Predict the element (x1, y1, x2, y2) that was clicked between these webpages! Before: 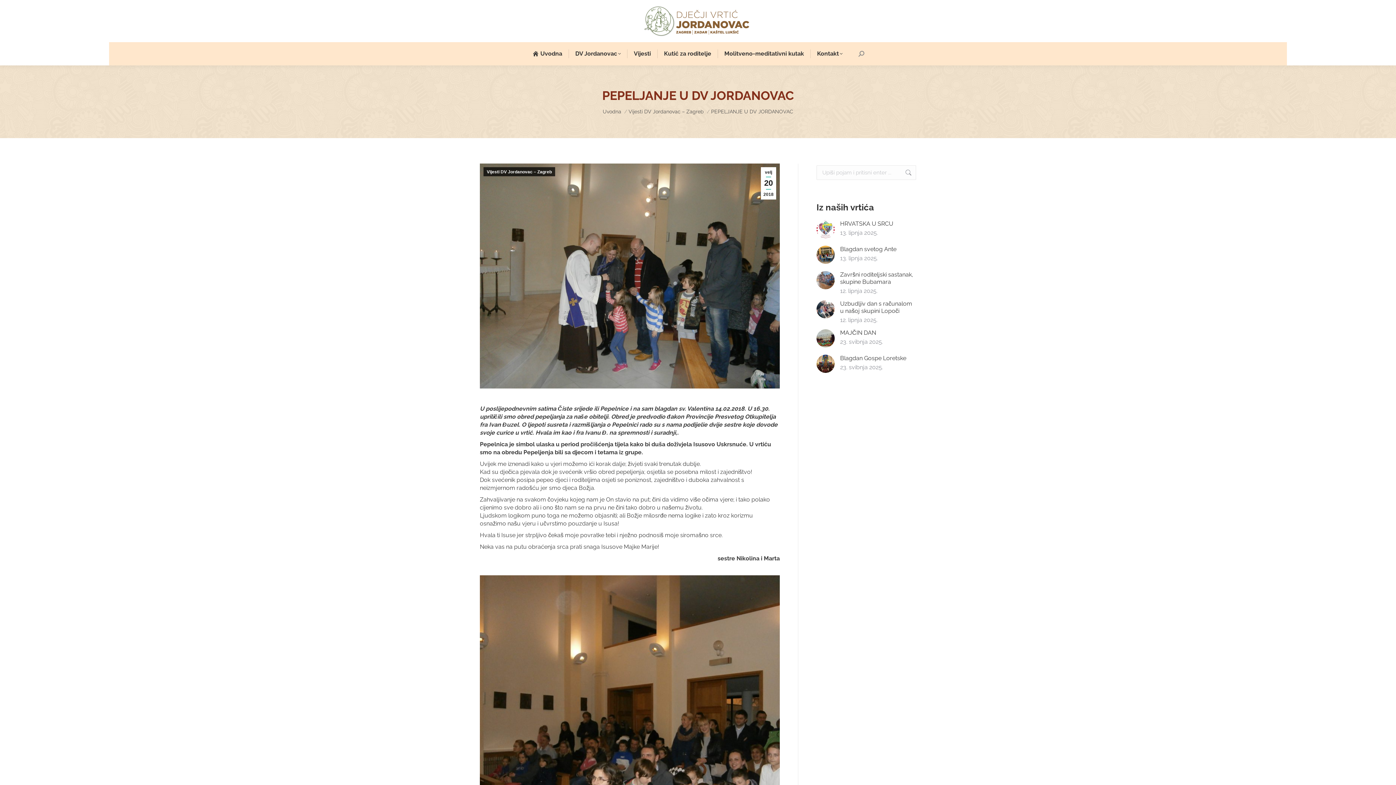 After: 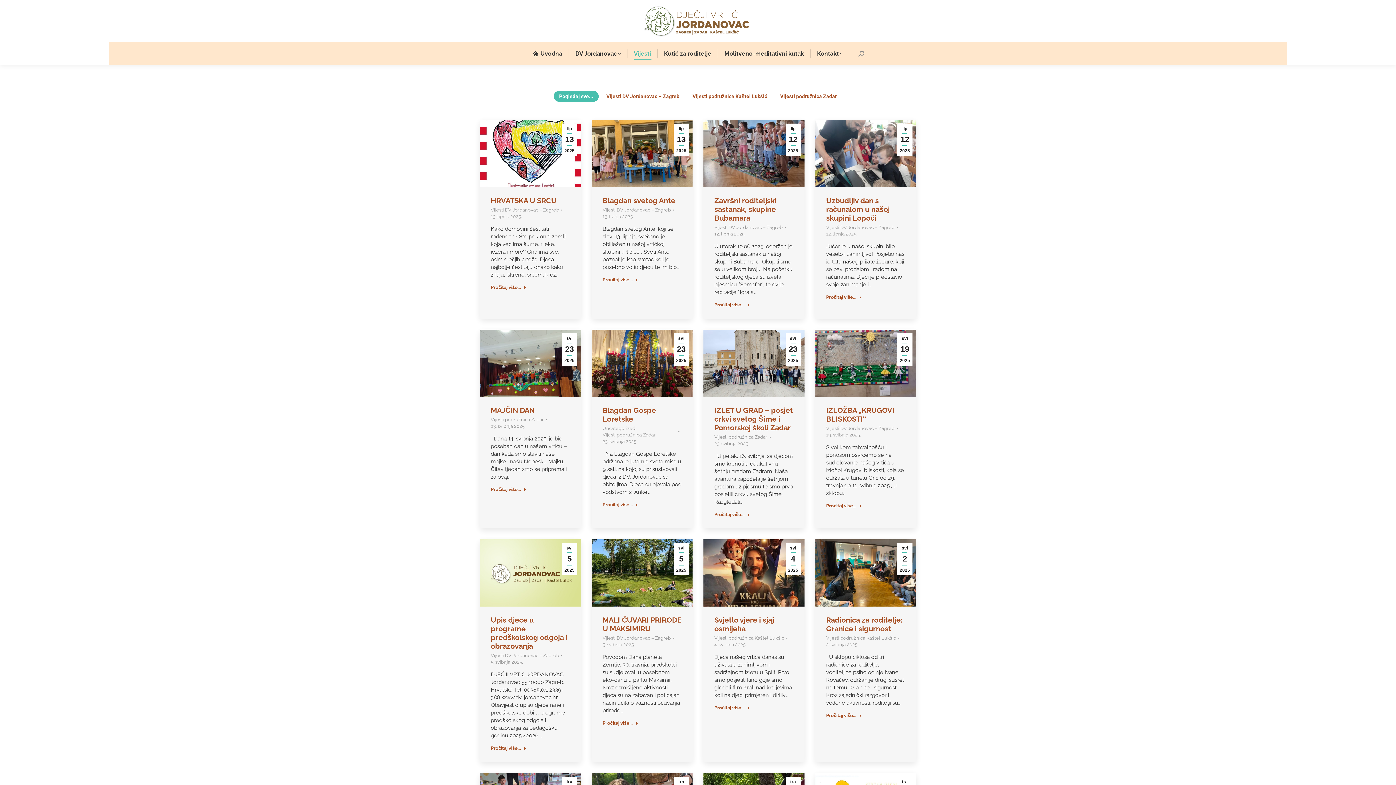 Action: label: Vijesti bbox: (632, 48, 652, 58)